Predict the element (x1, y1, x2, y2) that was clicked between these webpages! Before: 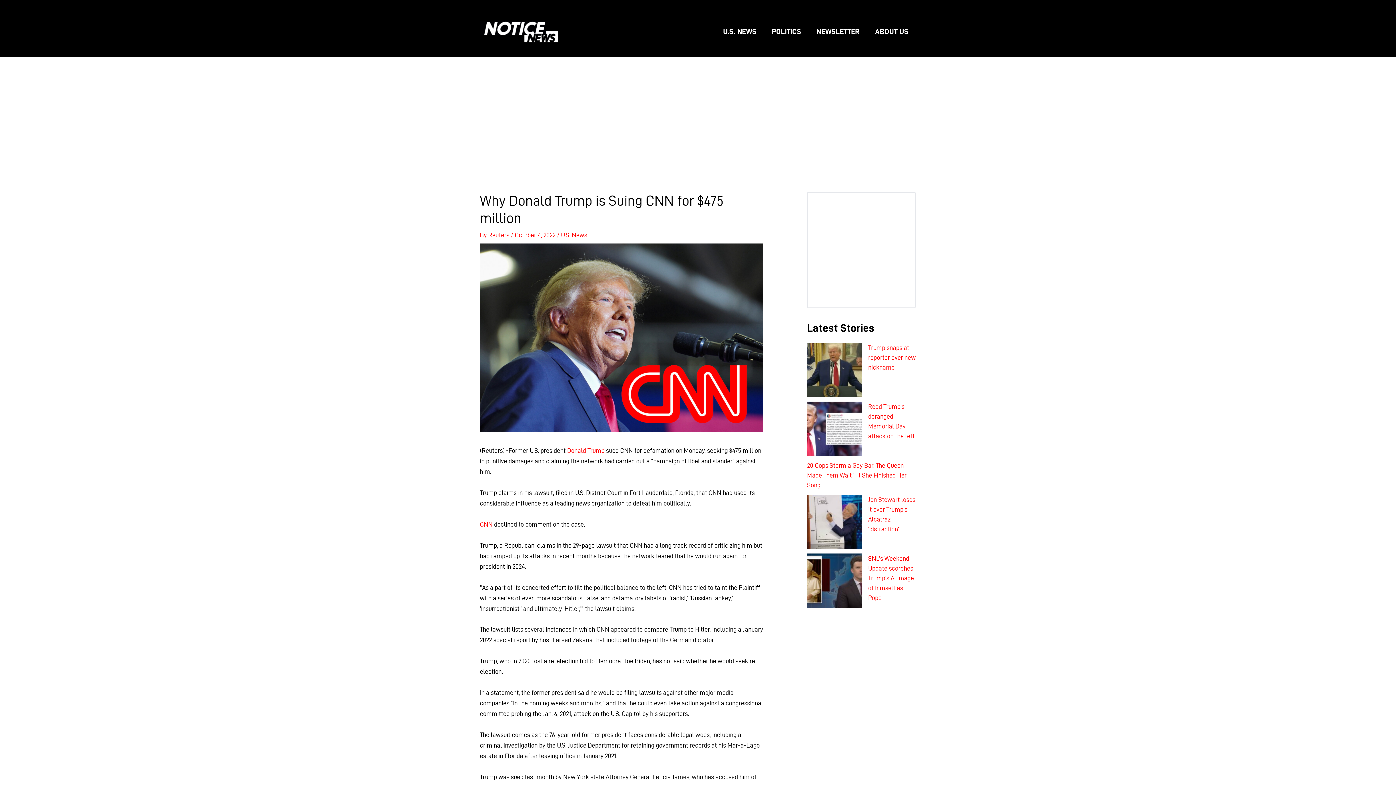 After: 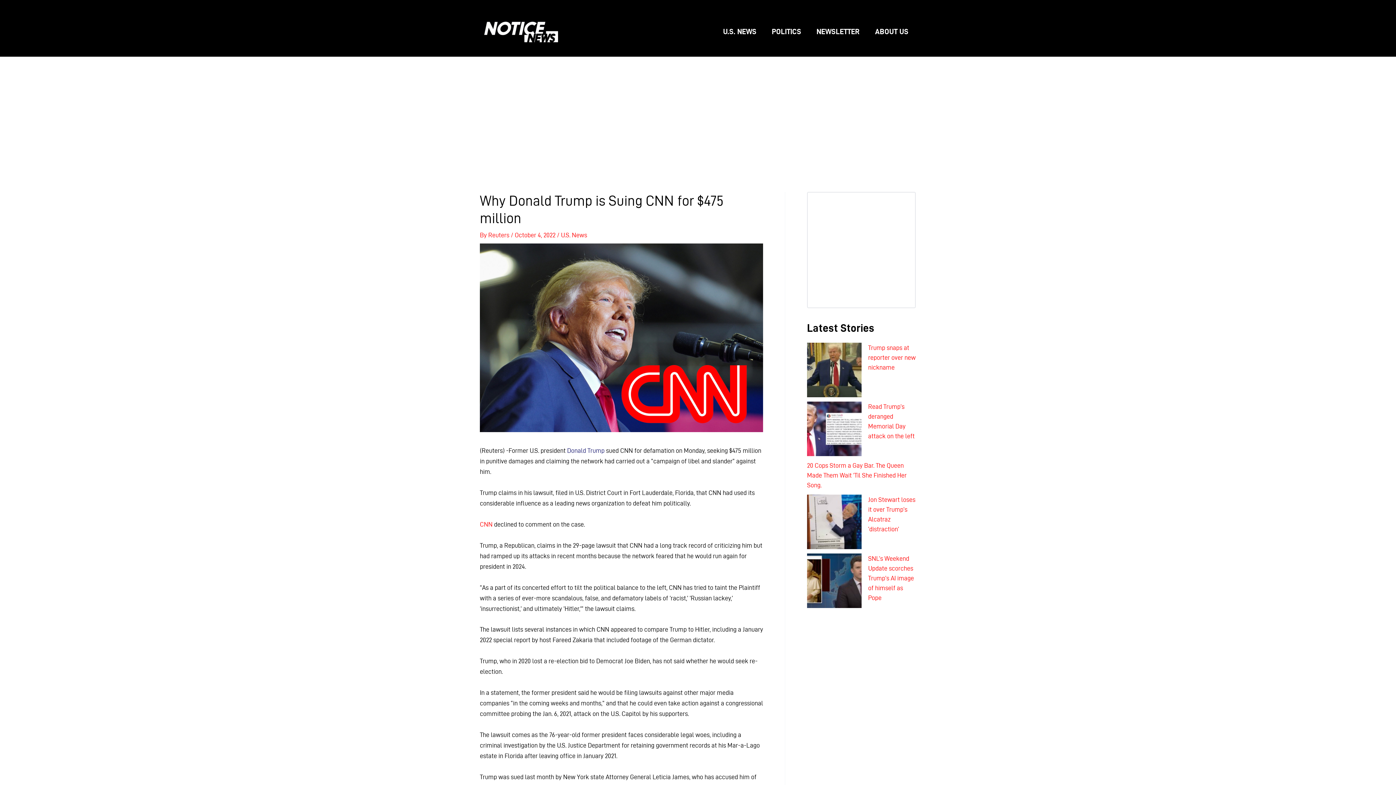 Action: bbox: (567, 447, 604, 454) label: Donald Trump